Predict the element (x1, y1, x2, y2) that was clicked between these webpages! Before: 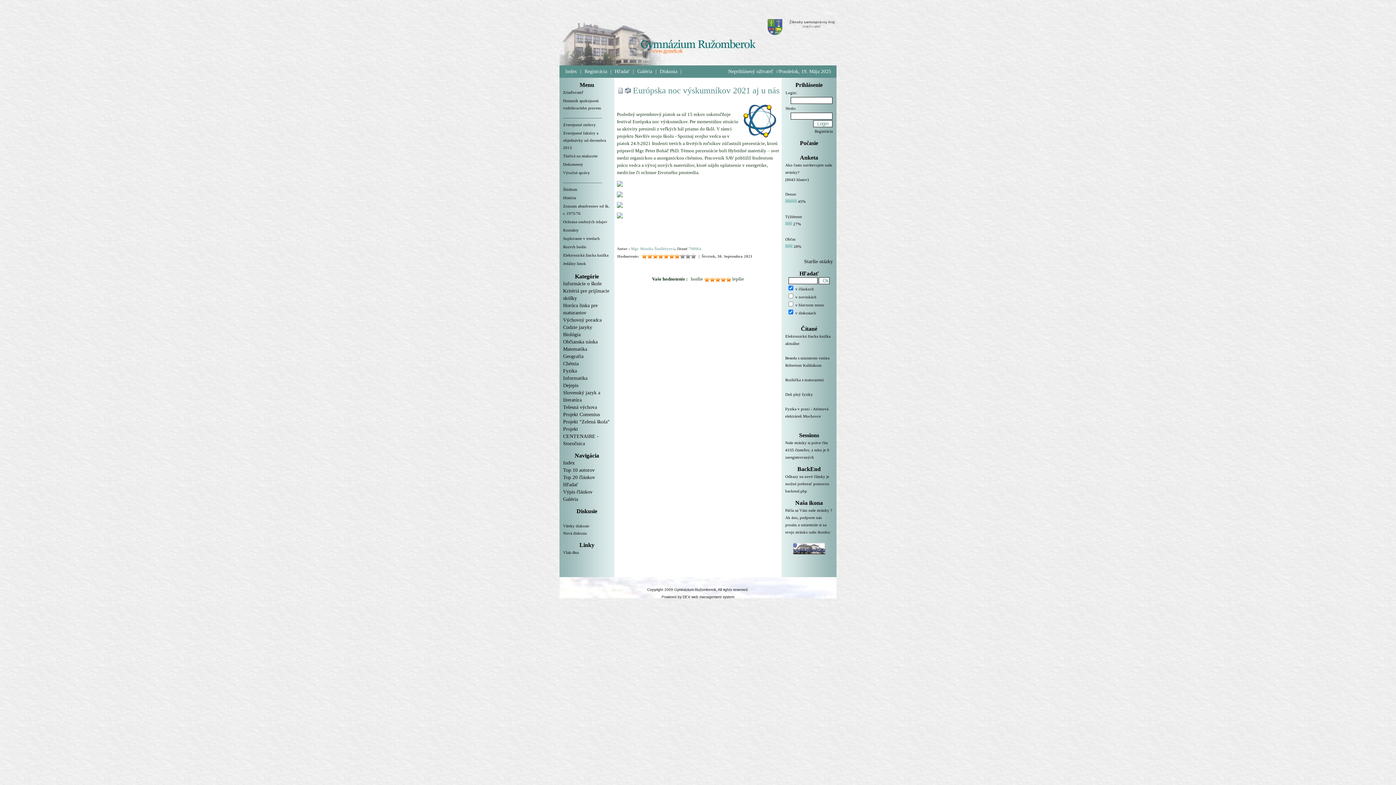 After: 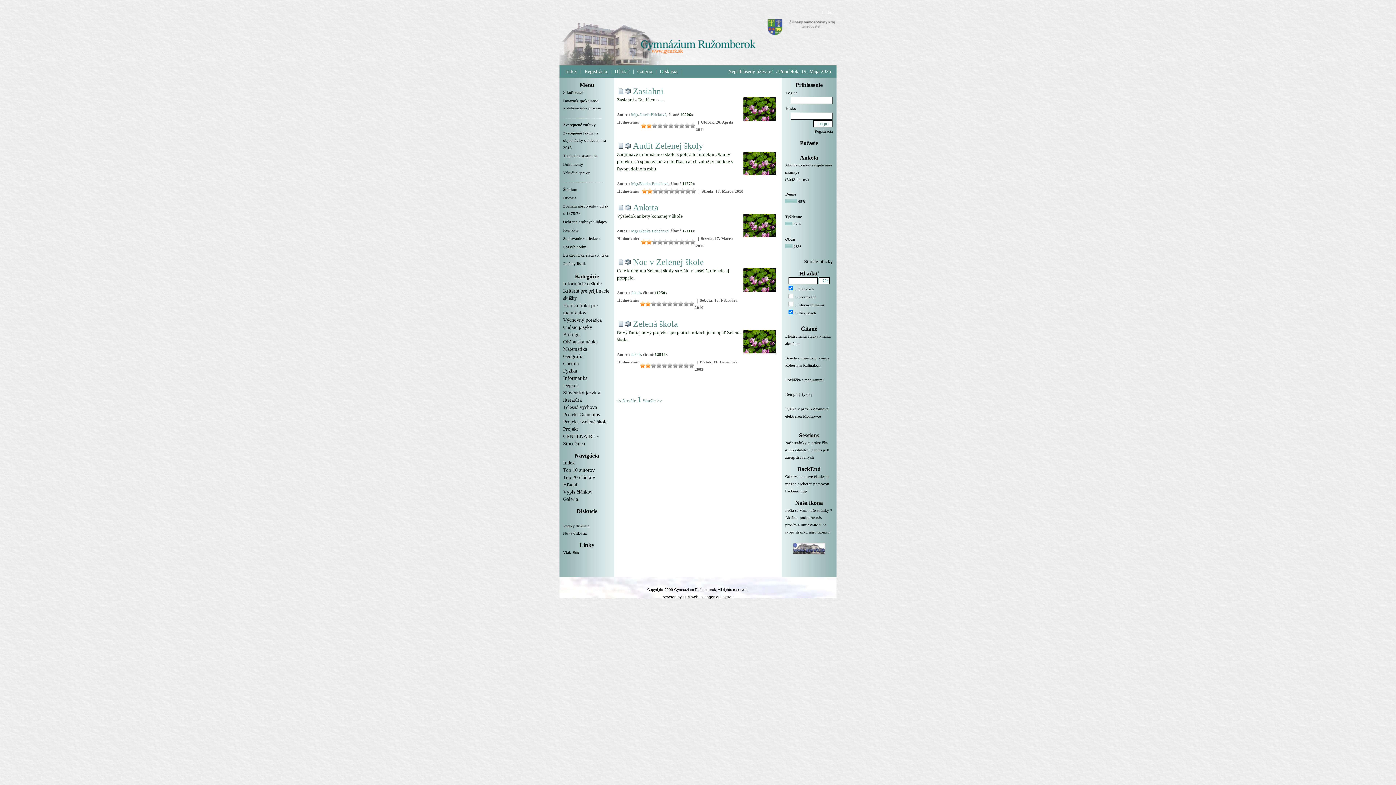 Action: bbox: (563, 419, 609, 424) label: Projekt "Zelená škola"